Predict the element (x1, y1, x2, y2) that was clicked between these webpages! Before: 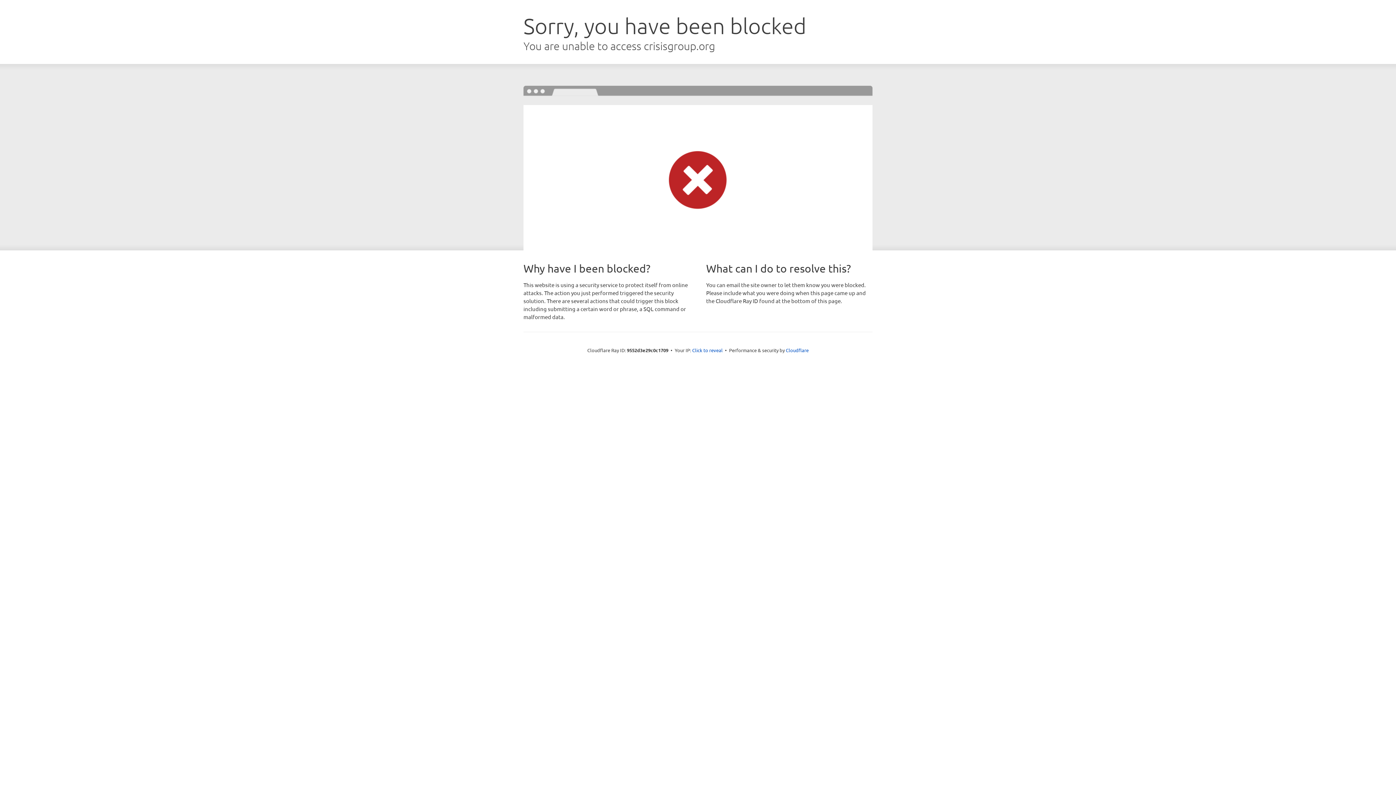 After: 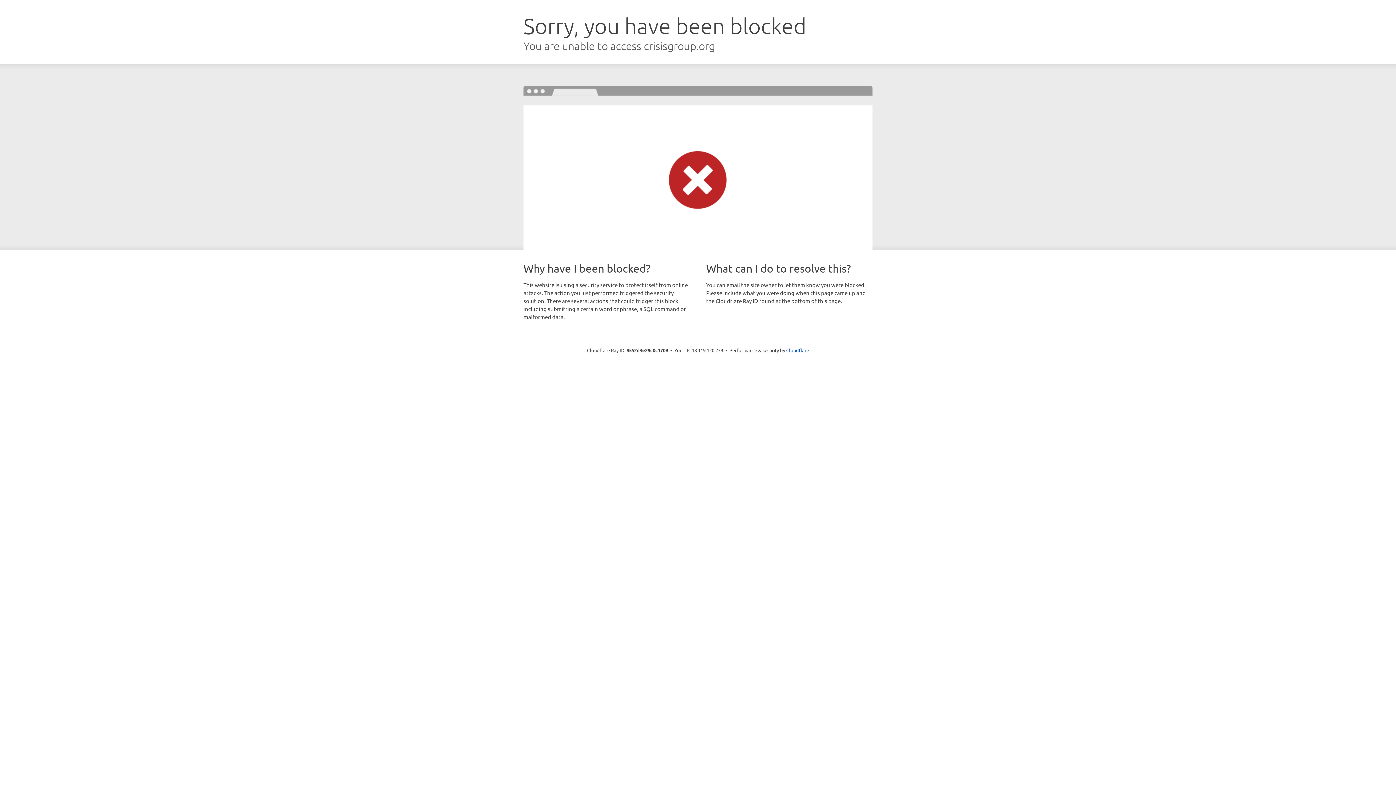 Action: label: Click to reveal bbox: (692, 346, 722, 353)